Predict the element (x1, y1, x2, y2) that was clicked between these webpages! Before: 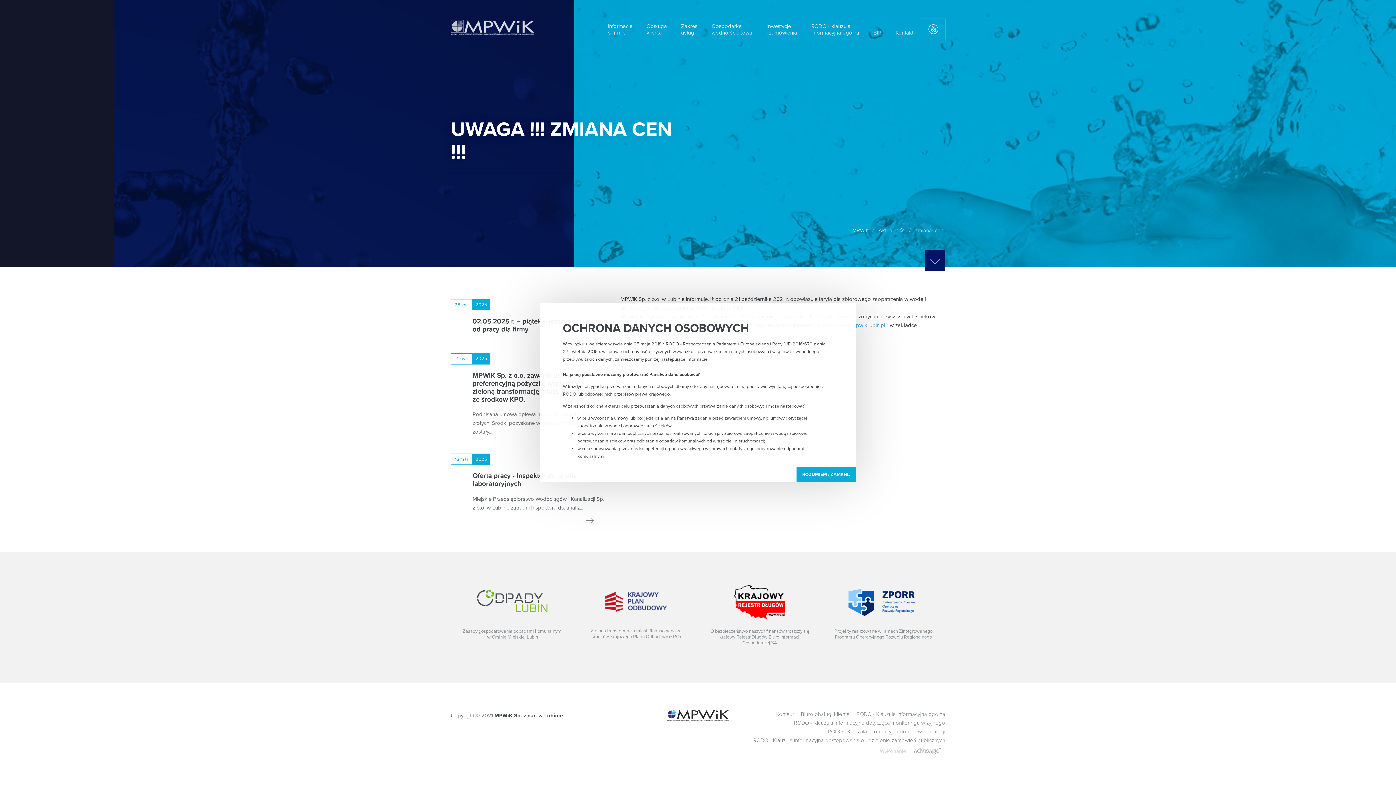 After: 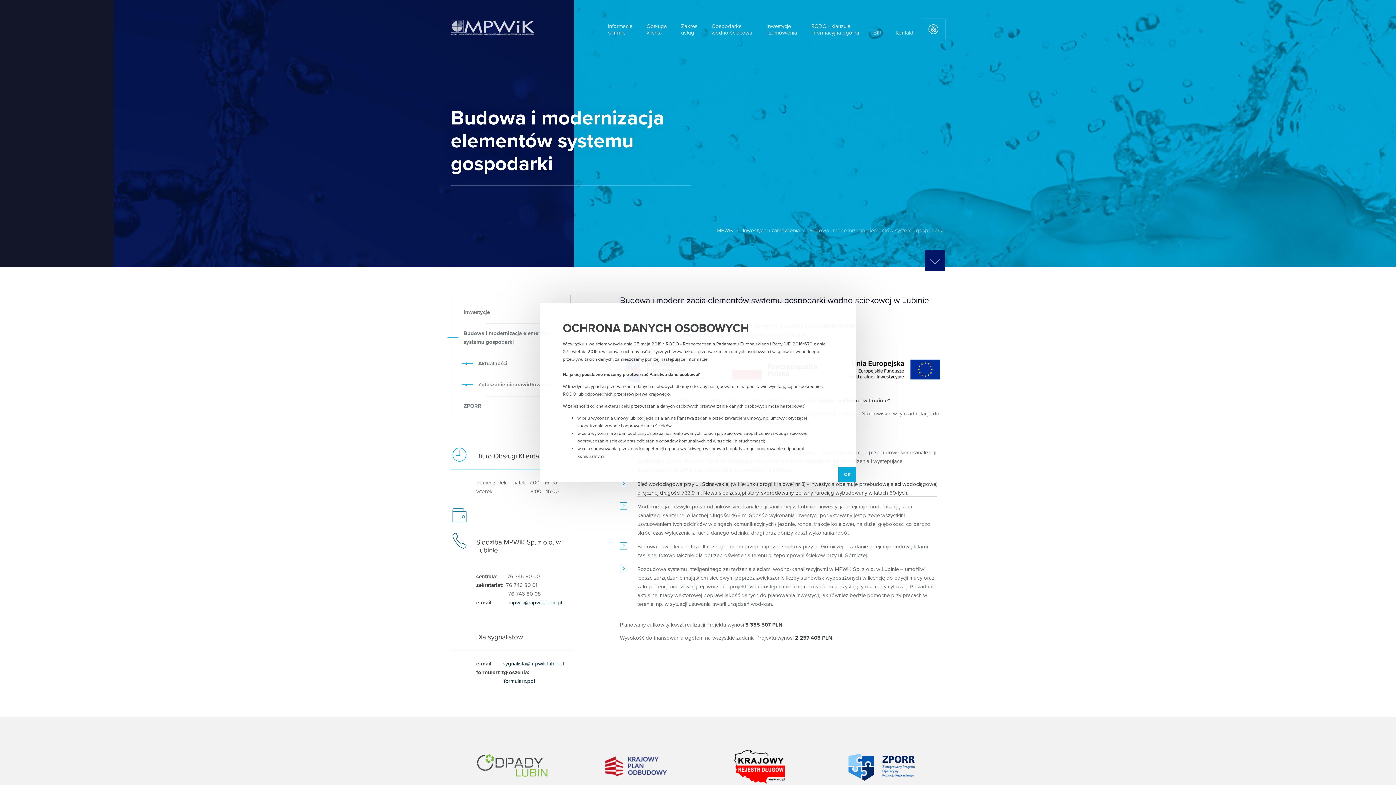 Action: bbox: (580, 585, 692, 640) label: Budowa i modernizacja elementów systemu gospodarki wodno-ściekowej w Lubinie